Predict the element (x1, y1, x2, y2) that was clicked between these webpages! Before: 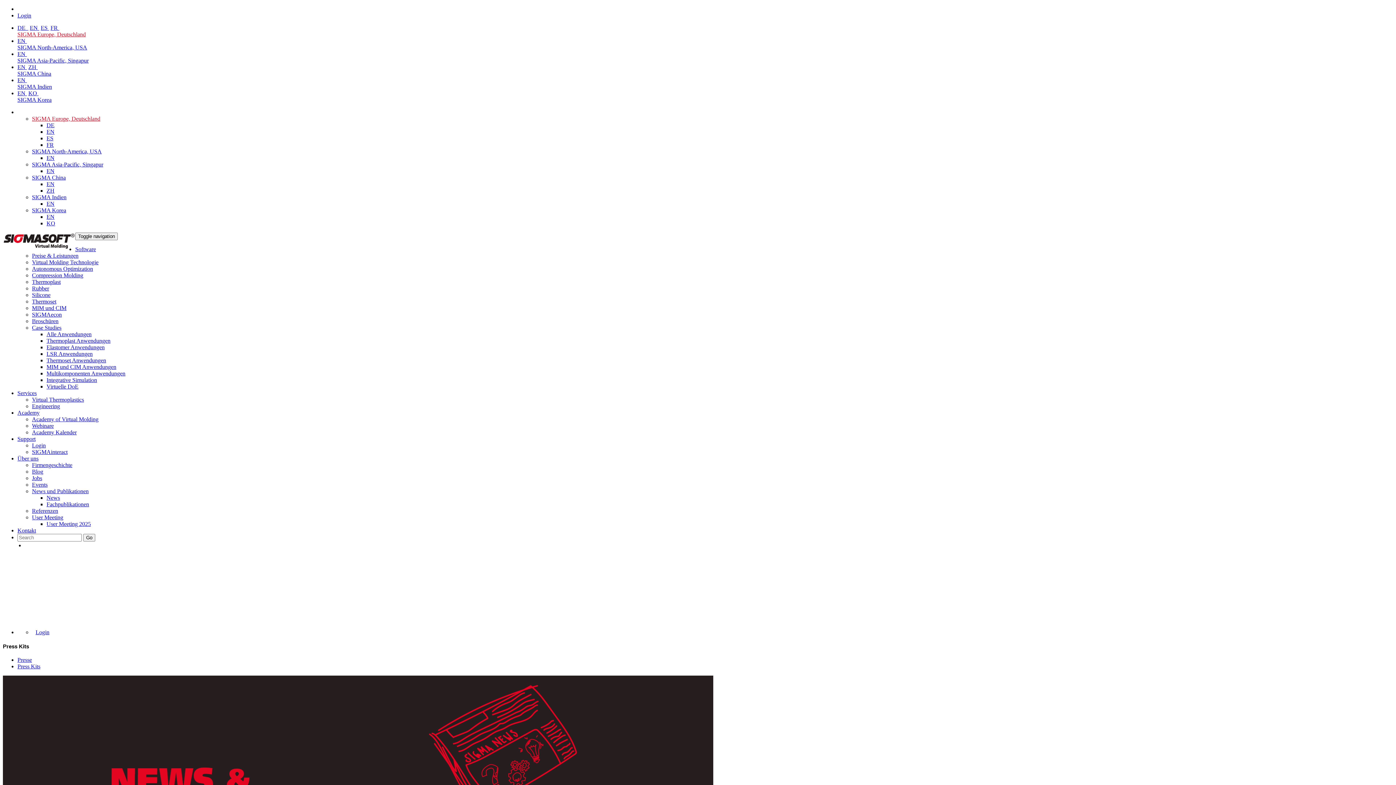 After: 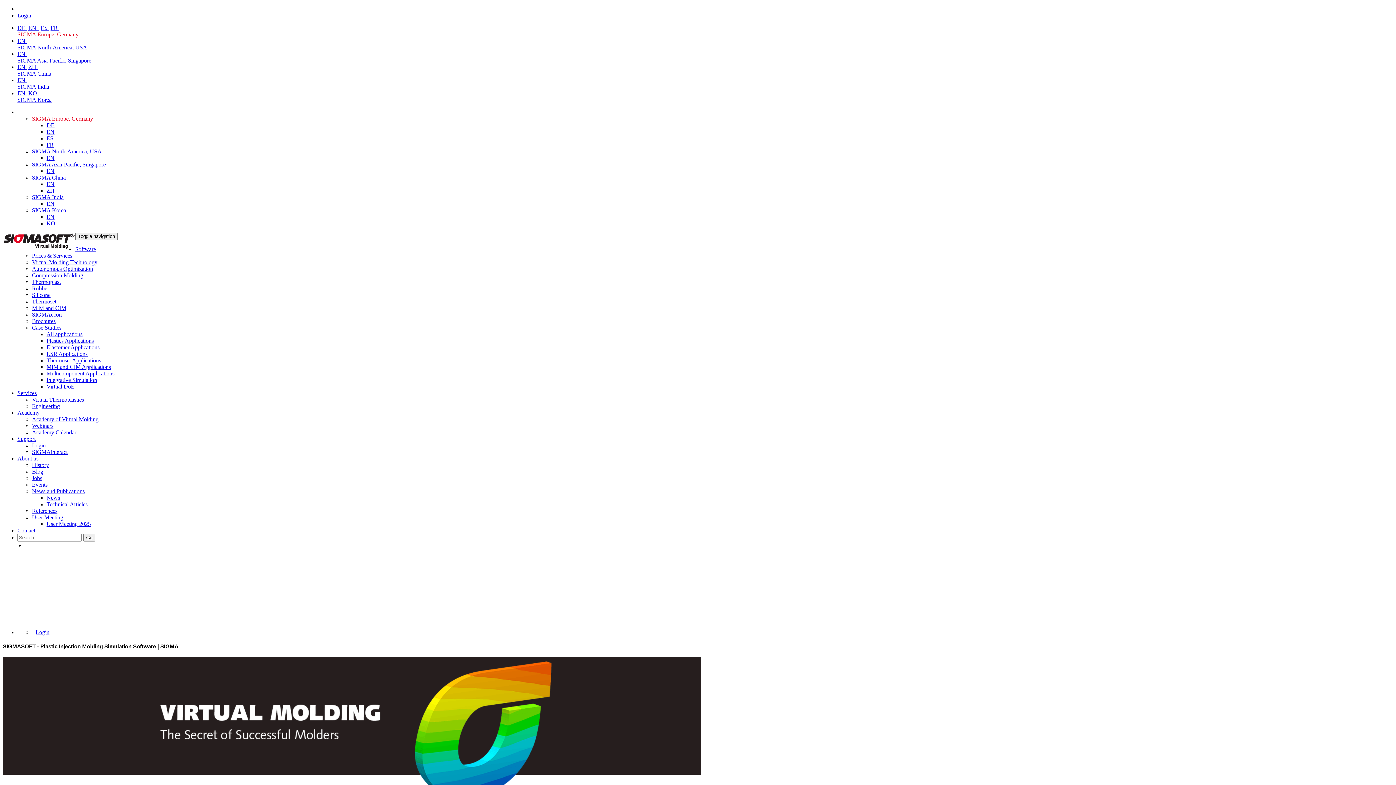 Action: label: SIGMA Europe, Deutschland bbox: (17, 31, 85, 37)